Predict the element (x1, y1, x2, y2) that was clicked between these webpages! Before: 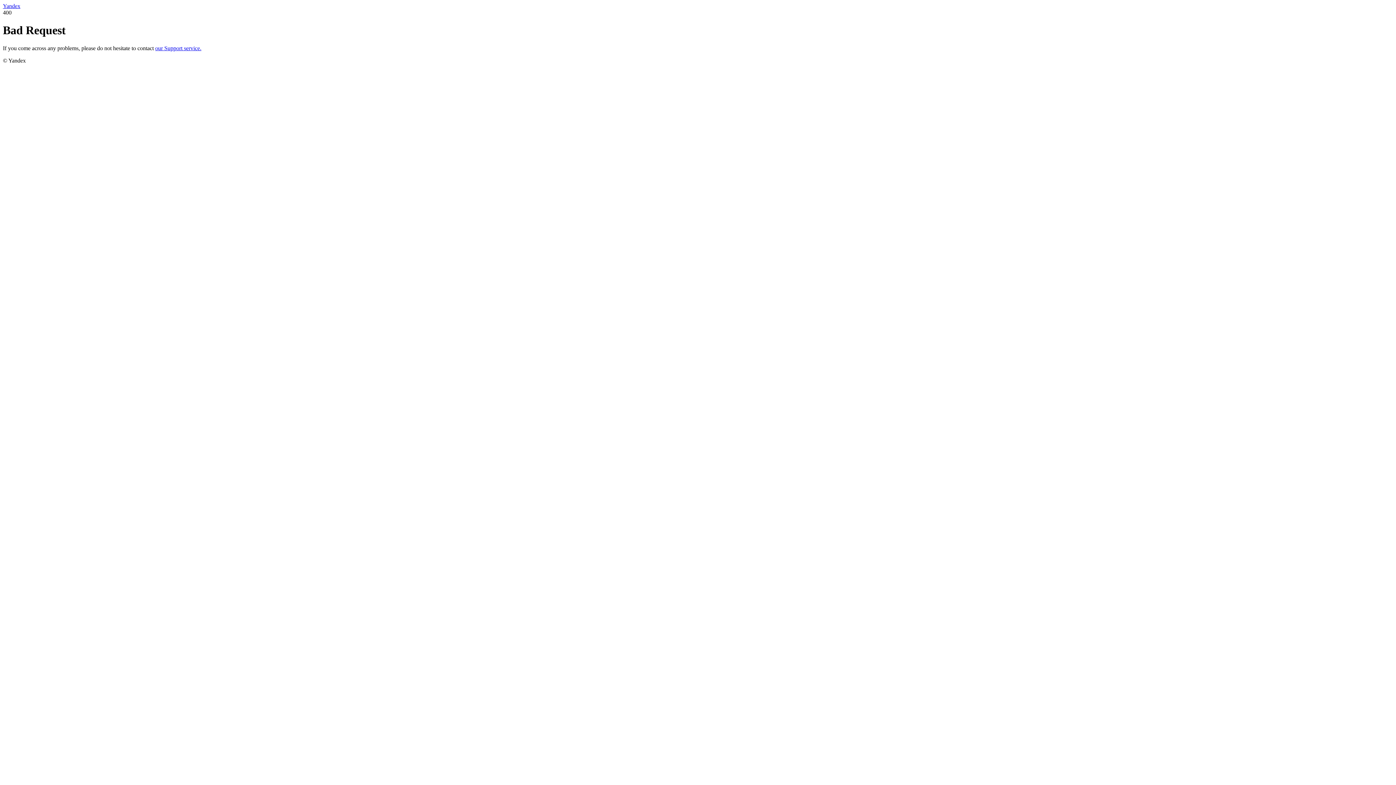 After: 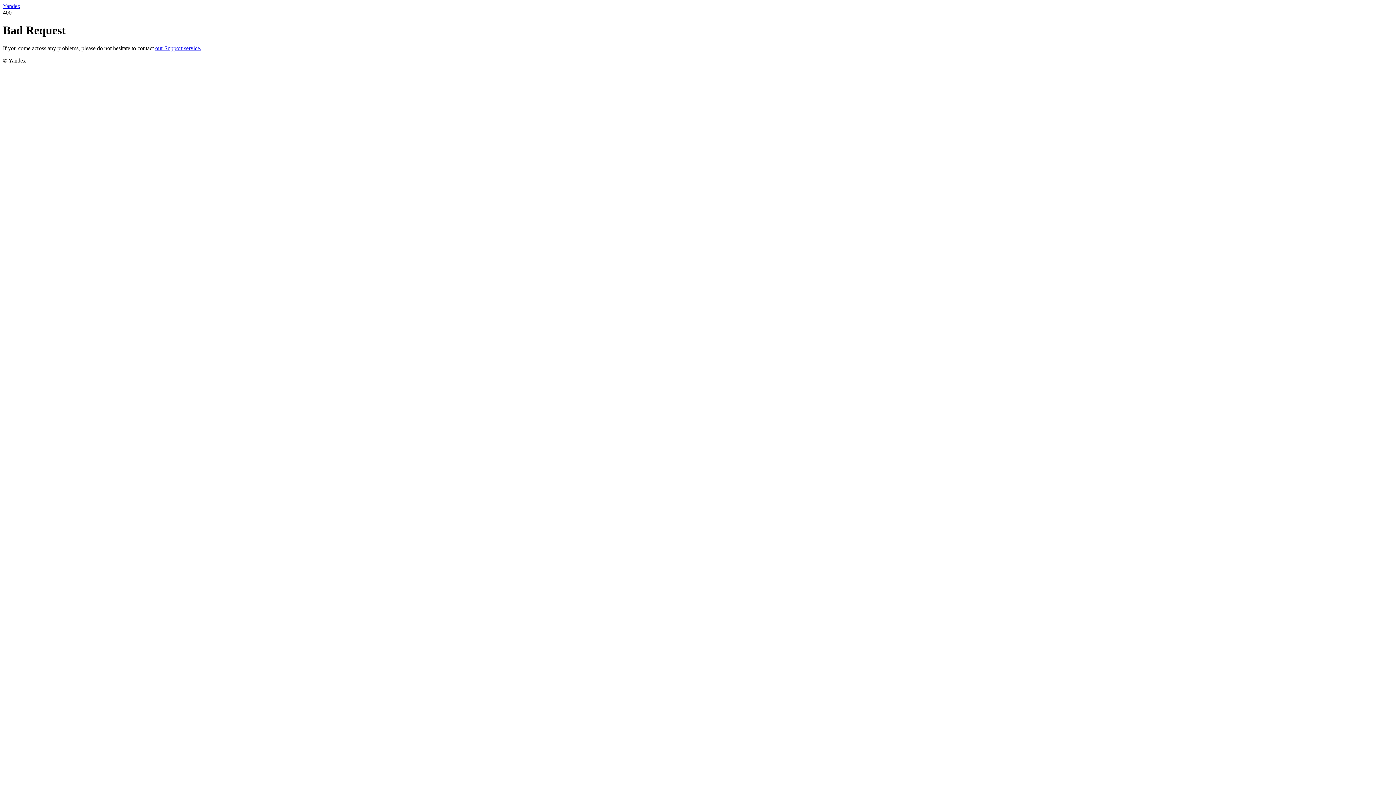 Action: bbox: (2, 2, 20, 9) label: Yandex